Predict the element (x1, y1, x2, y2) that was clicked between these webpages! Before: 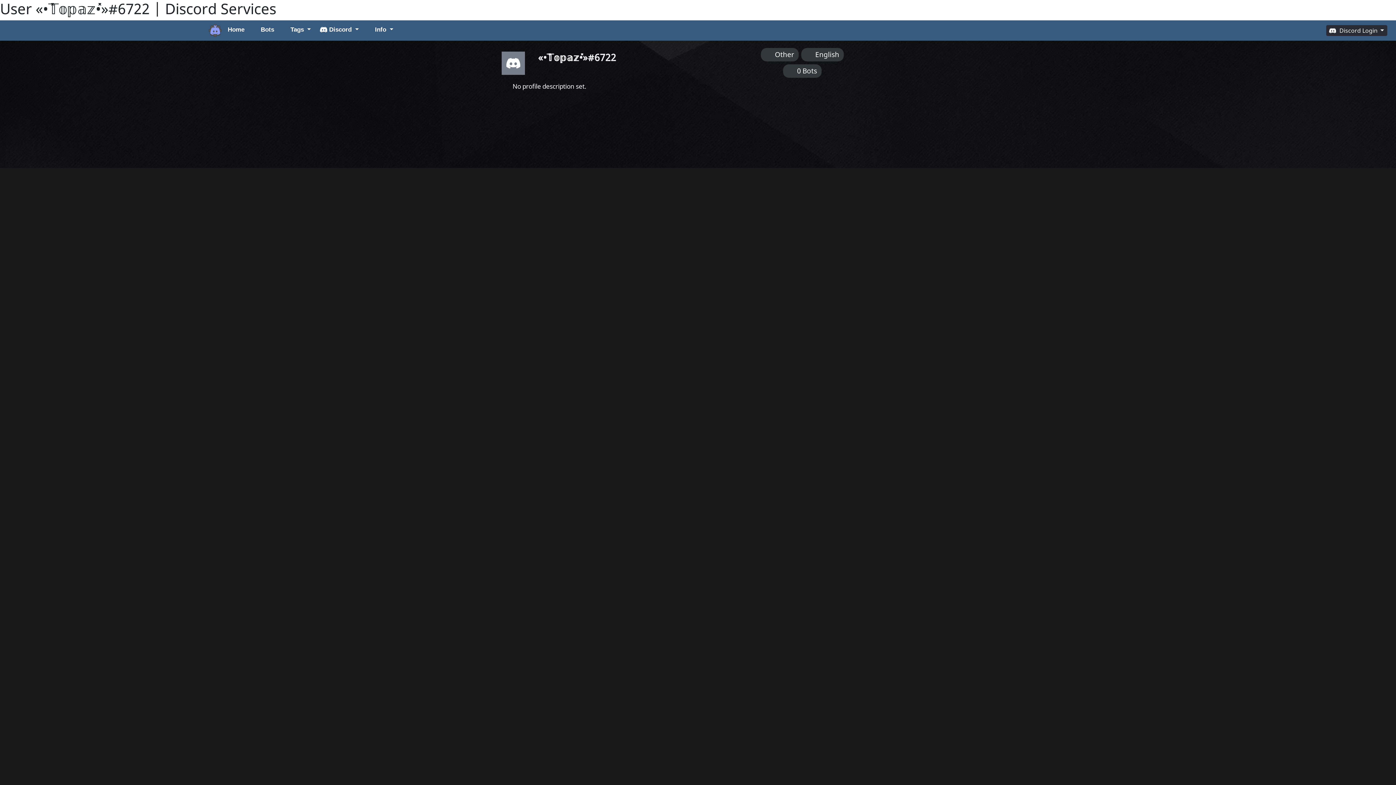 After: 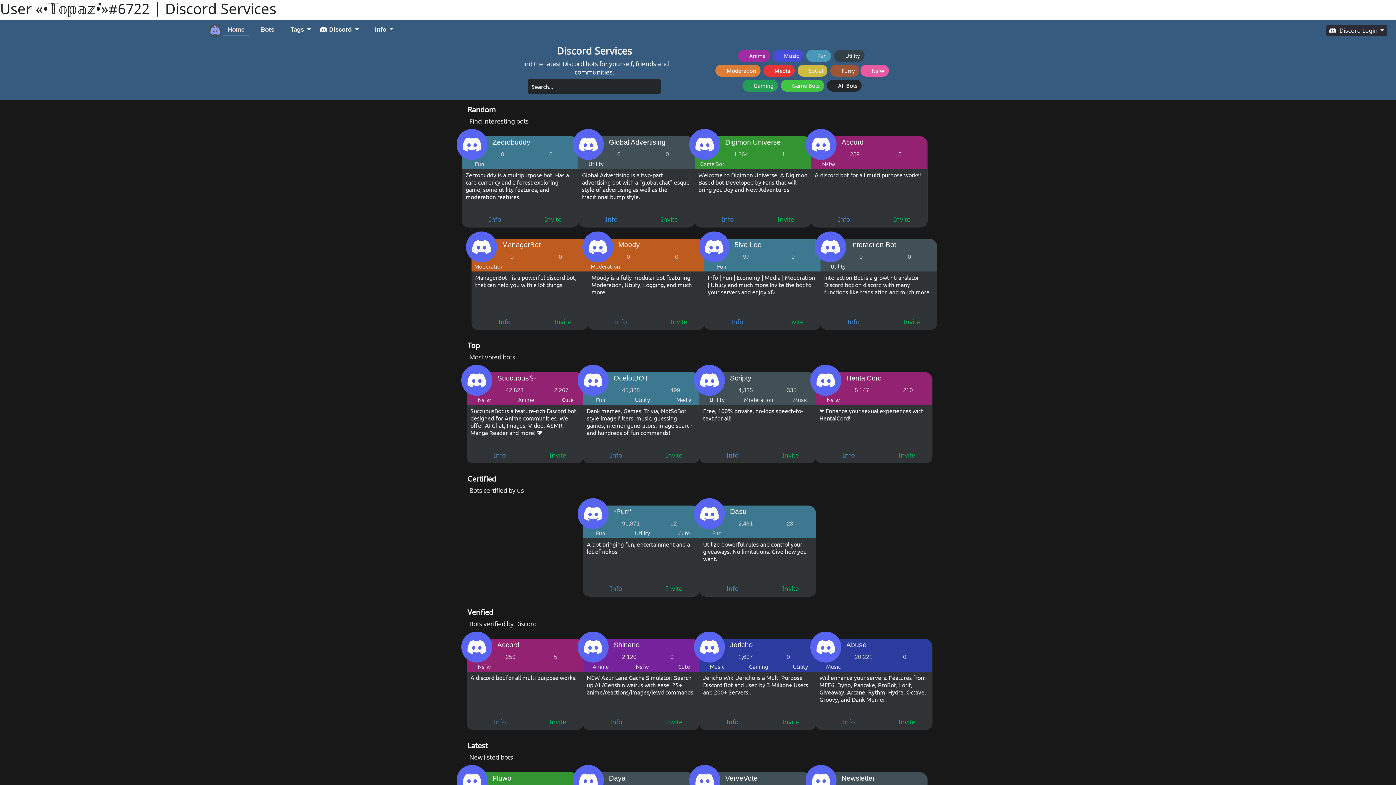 Action: label: Home bbox: (223, 24, 249, 36)